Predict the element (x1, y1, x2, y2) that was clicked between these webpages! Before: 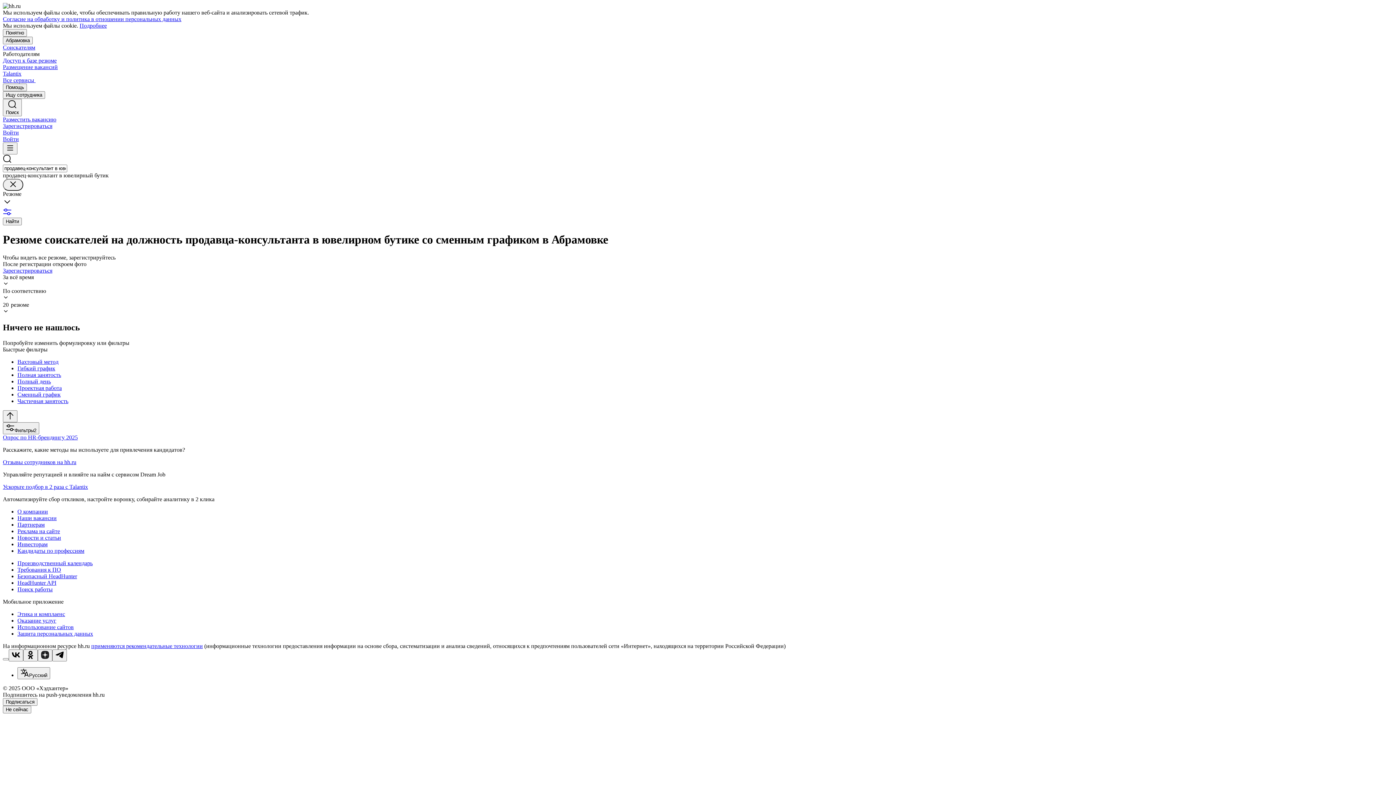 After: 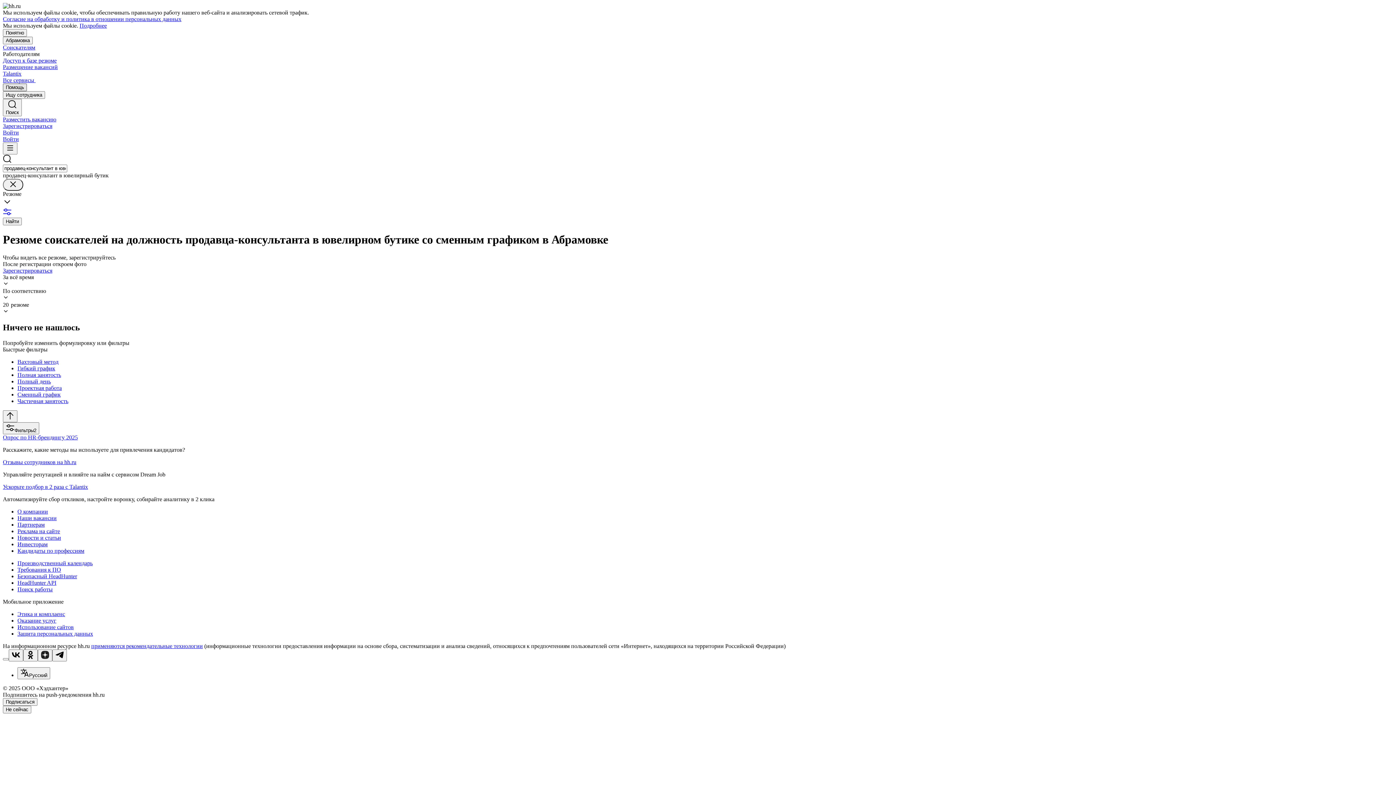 Action: bbox: (2, 83, 26, 91) label: Помощь